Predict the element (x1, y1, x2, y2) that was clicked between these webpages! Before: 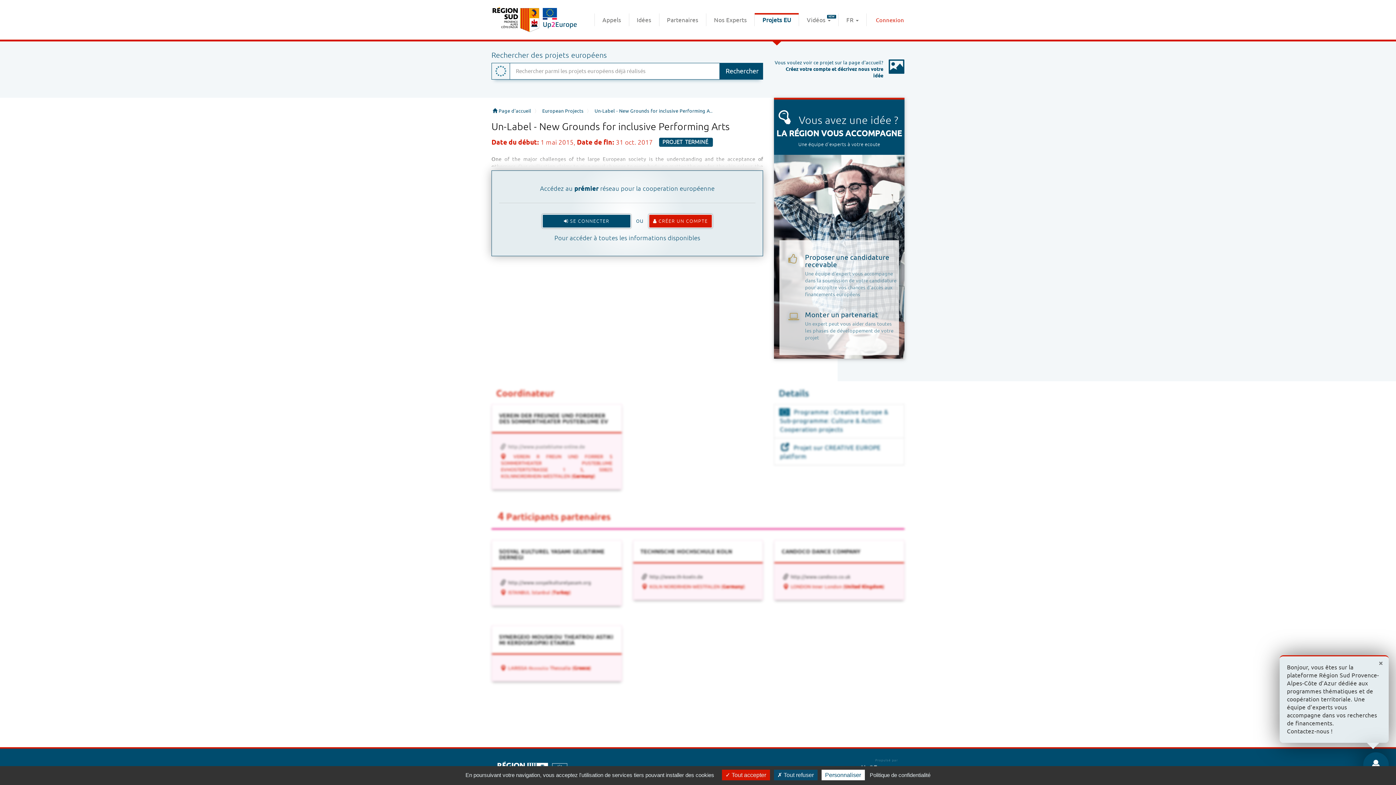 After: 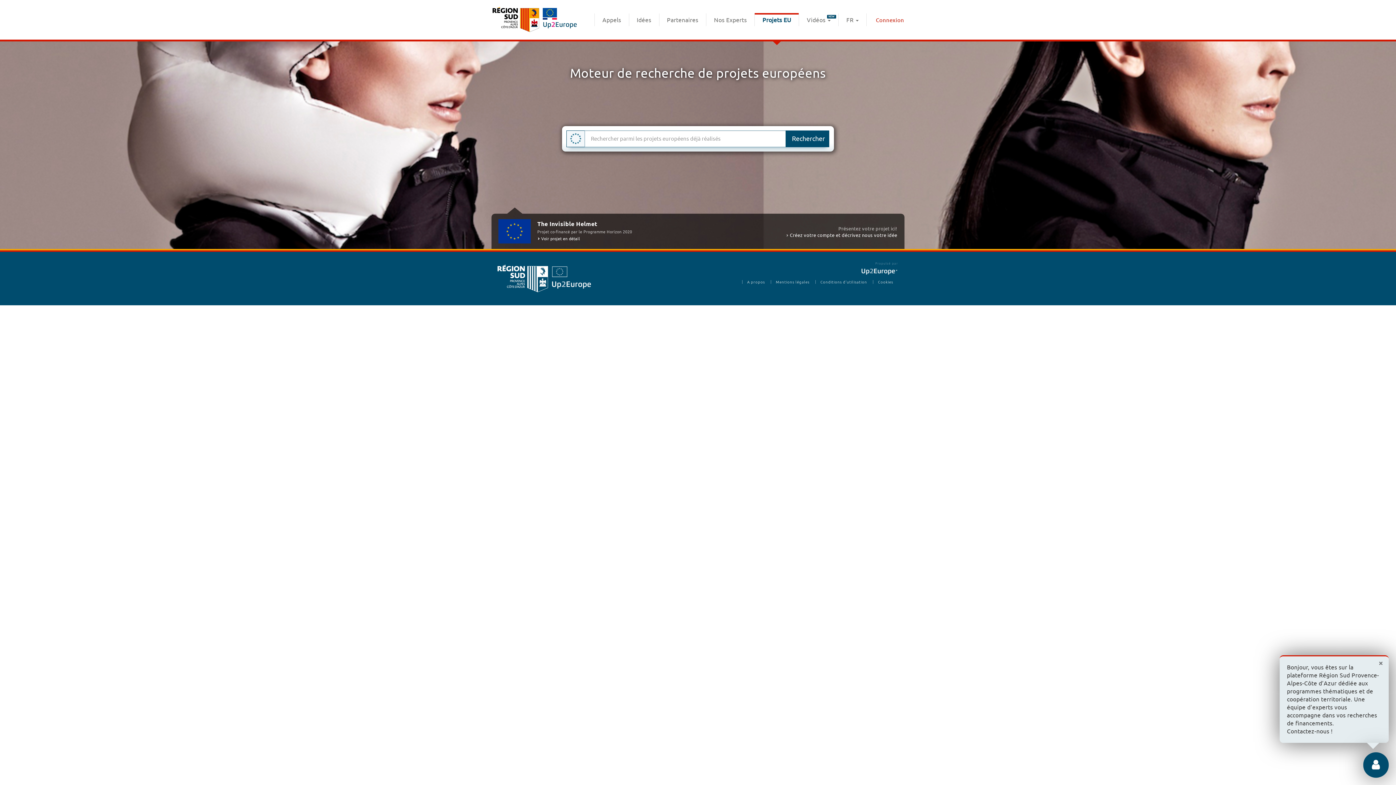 Action: label: Projets EU bbox: (757, 13, 796, 29)